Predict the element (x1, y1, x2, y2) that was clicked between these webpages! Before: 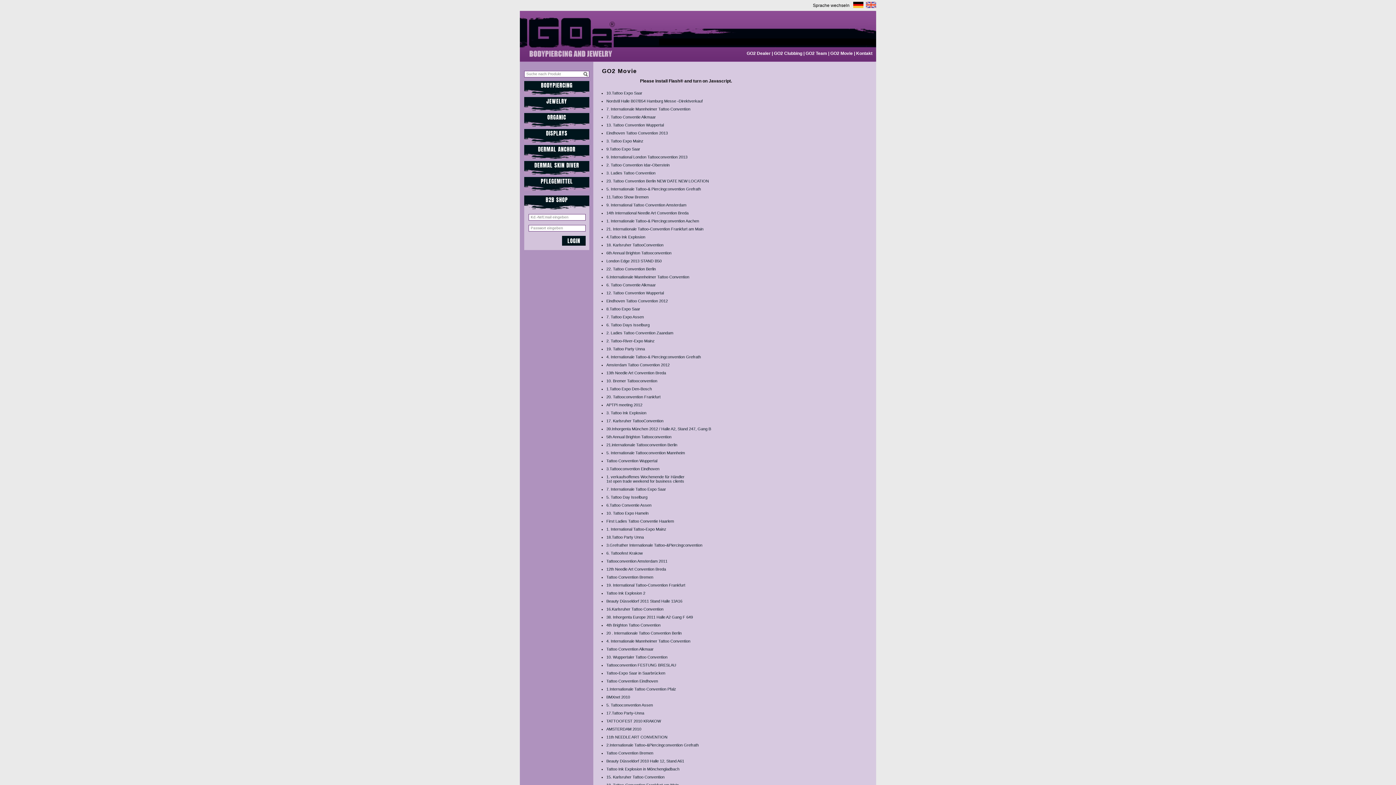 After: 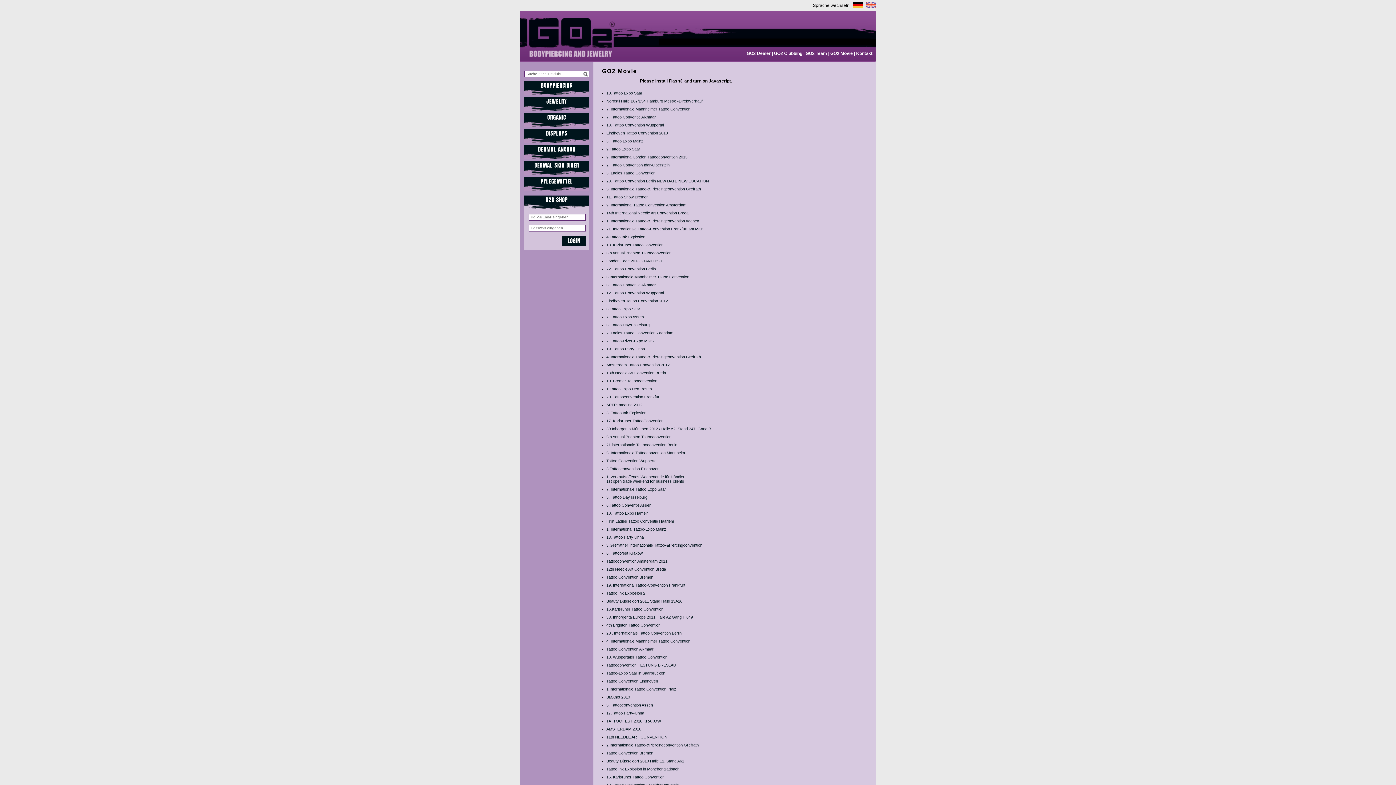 Action: label: 4.Tattoo Ink Explosion bbox: (606, 234, 645, 239)